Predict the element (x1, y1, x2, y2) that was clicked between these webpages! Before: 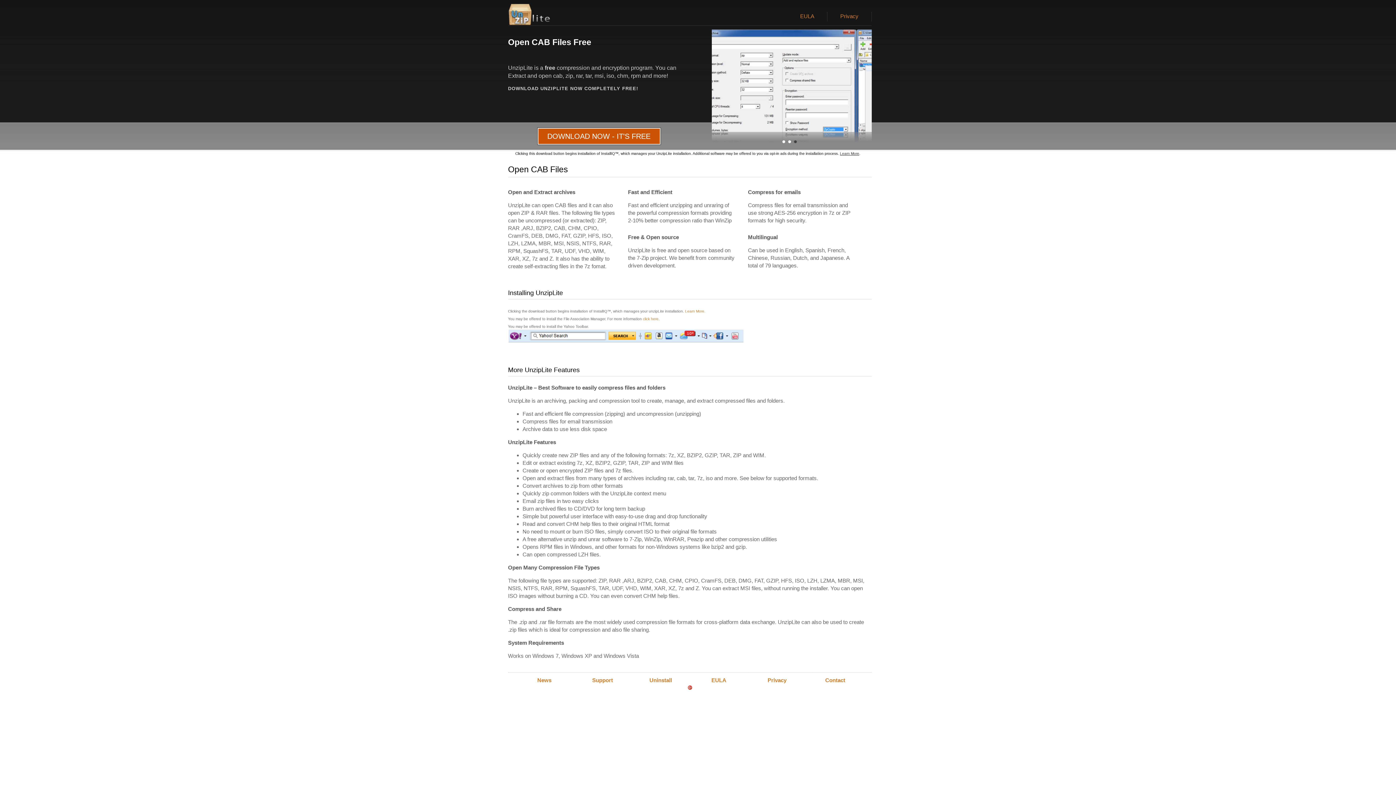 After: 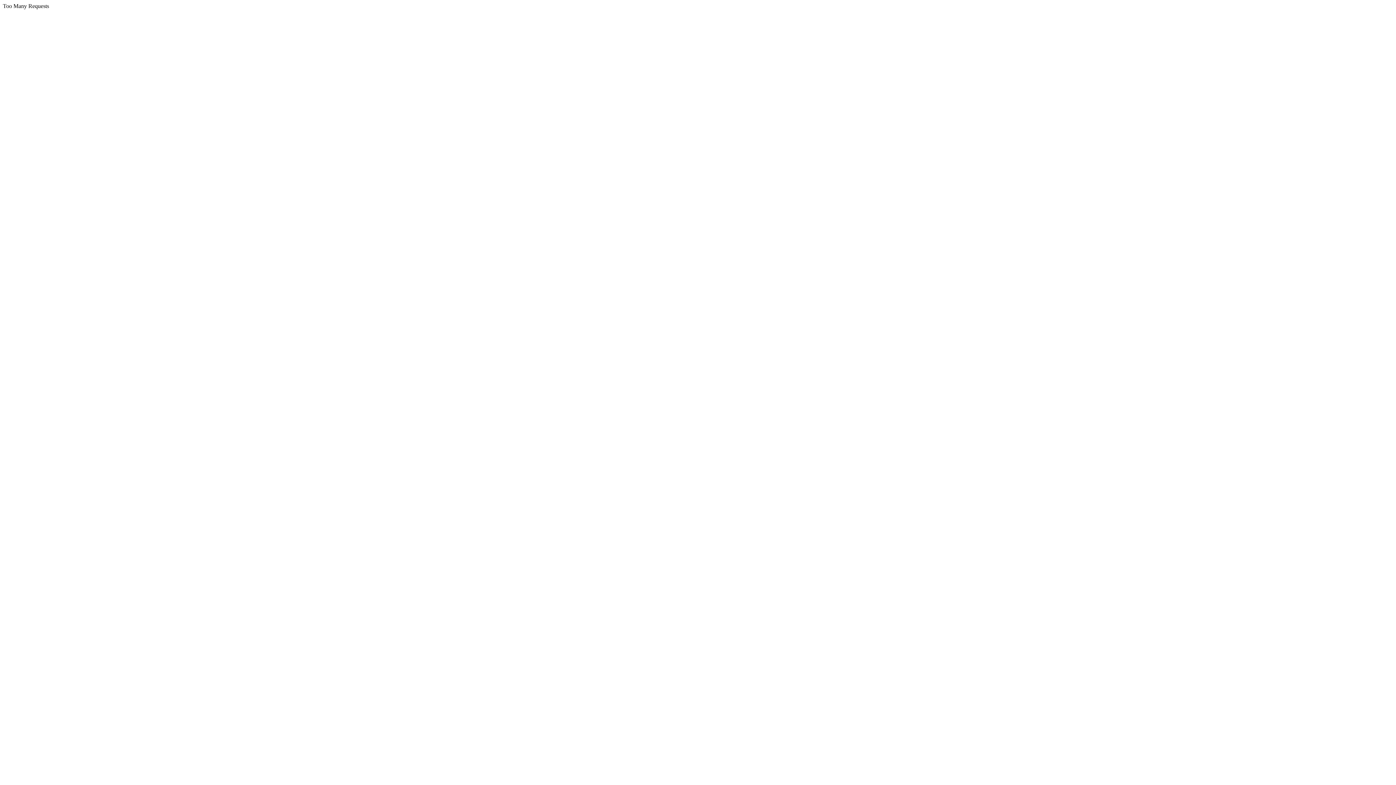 Action: bbox: (711, 677, 726, 683) label: EULA